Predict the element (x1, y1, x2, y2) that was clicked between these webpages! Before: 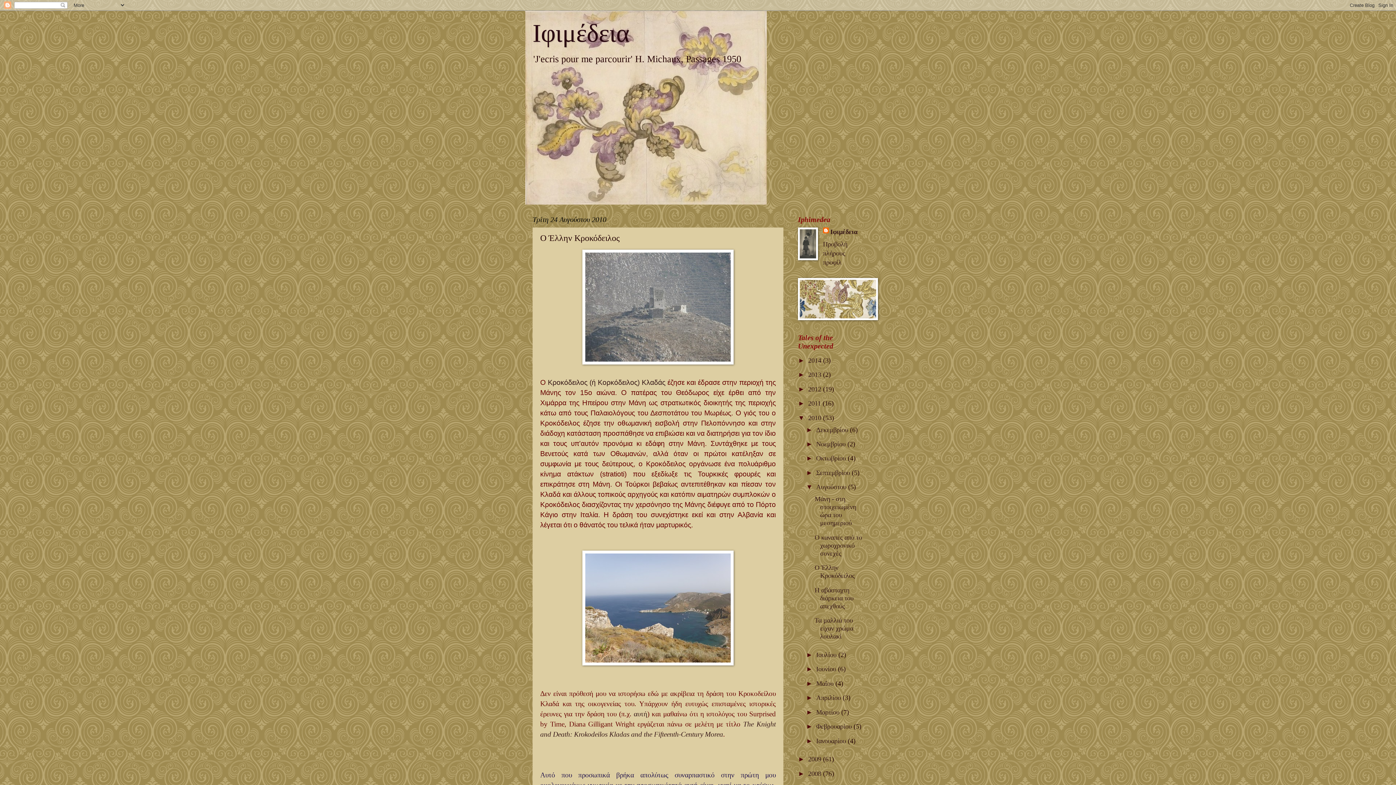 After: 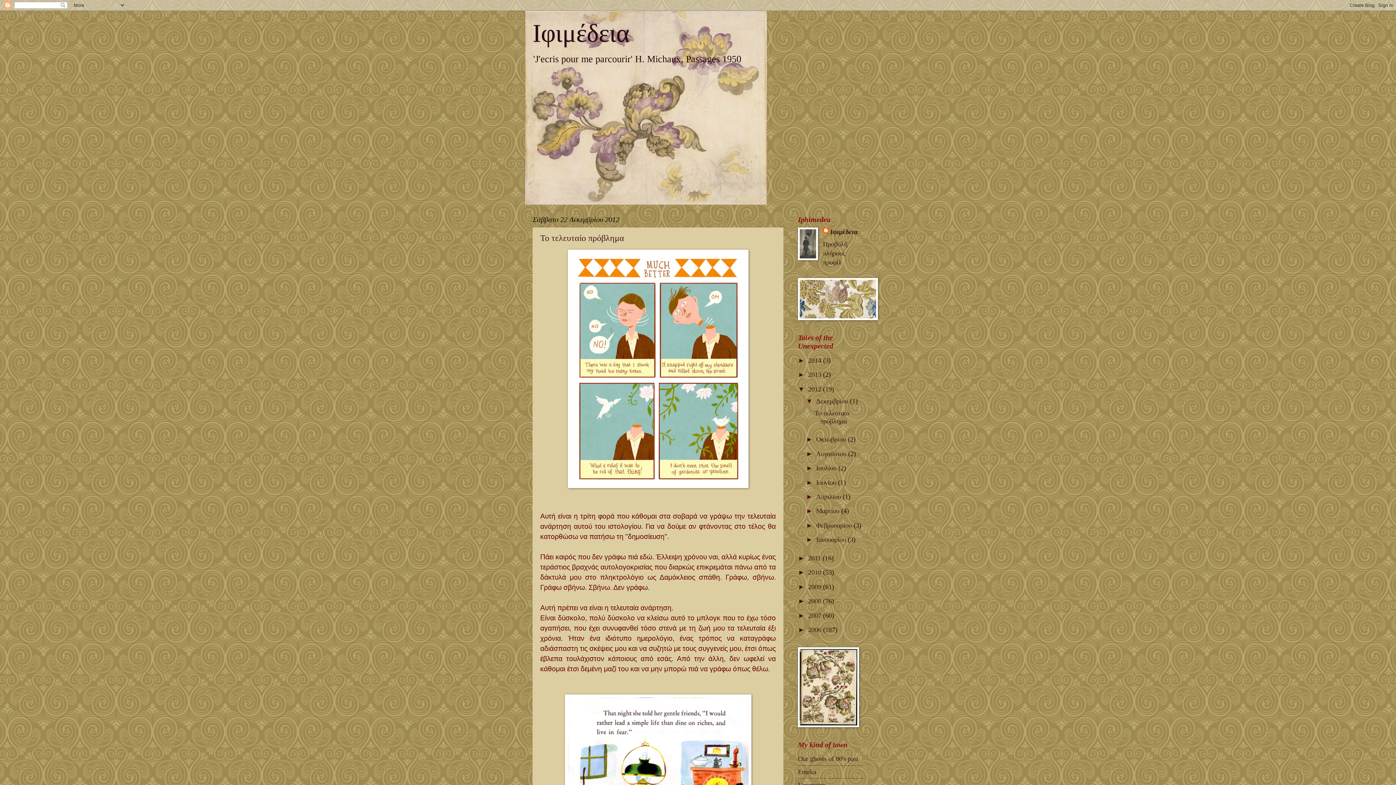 Action: label: 2012  bbox: (808, 385, 823, 392)